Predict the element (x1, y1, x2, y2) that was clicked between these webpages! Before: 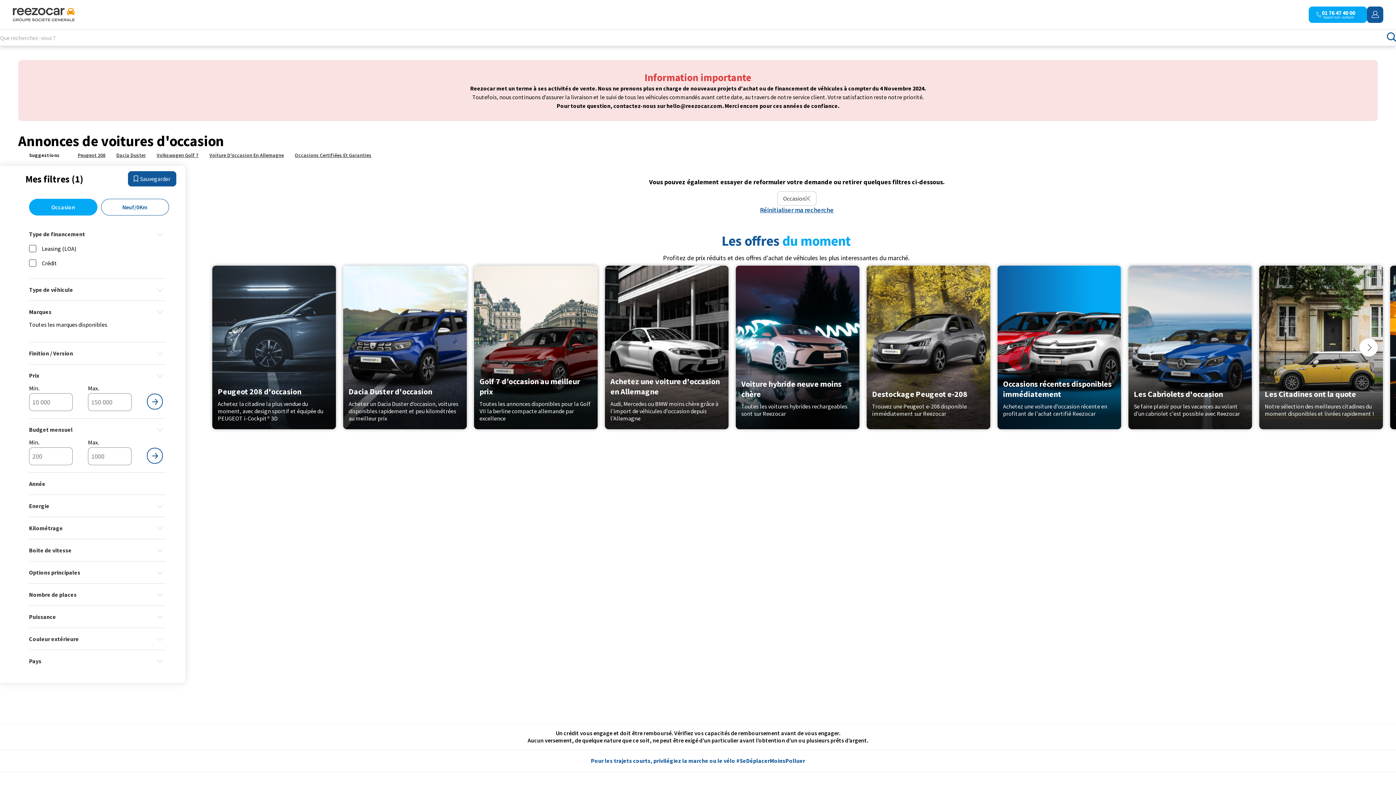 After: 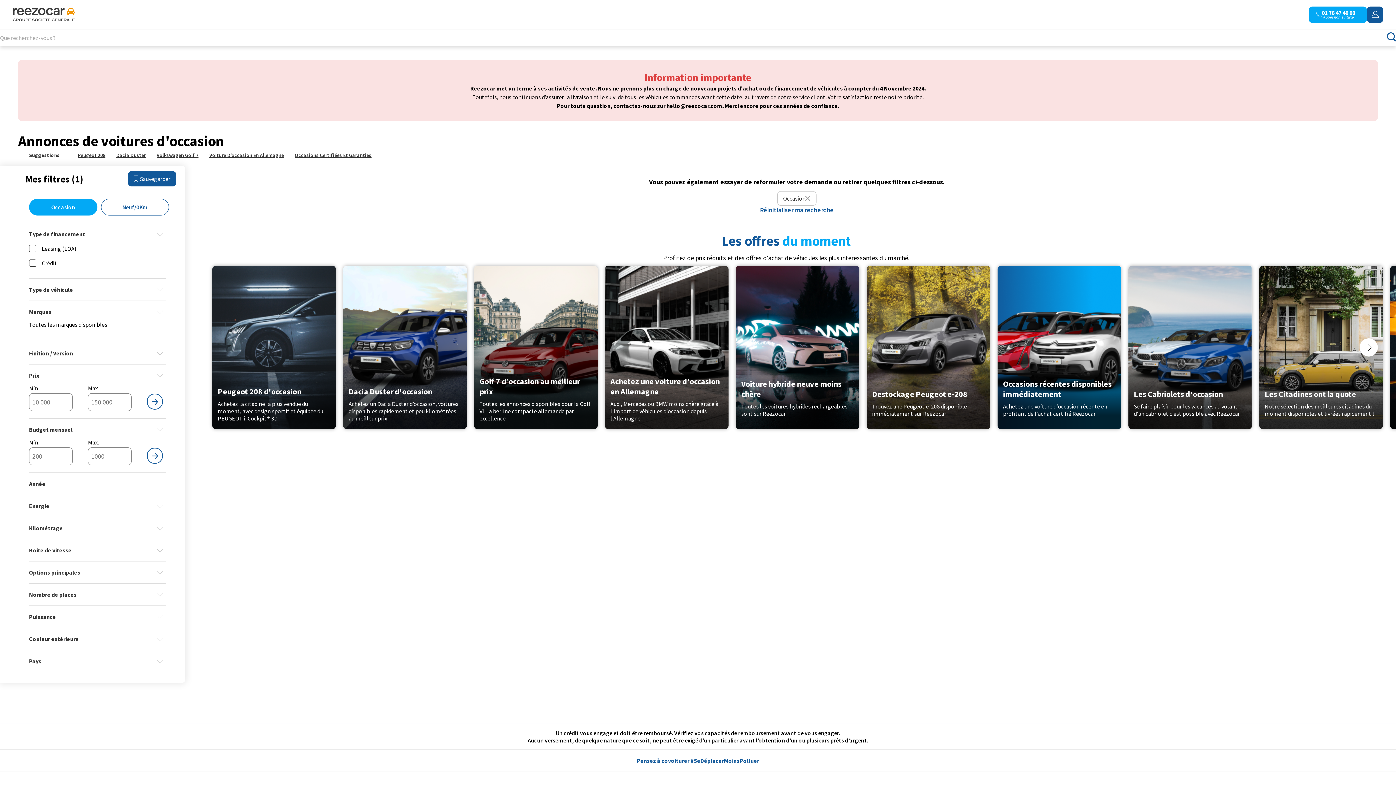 Action: label: Neuf/0Km bbox: (100, 198, 169, 215)